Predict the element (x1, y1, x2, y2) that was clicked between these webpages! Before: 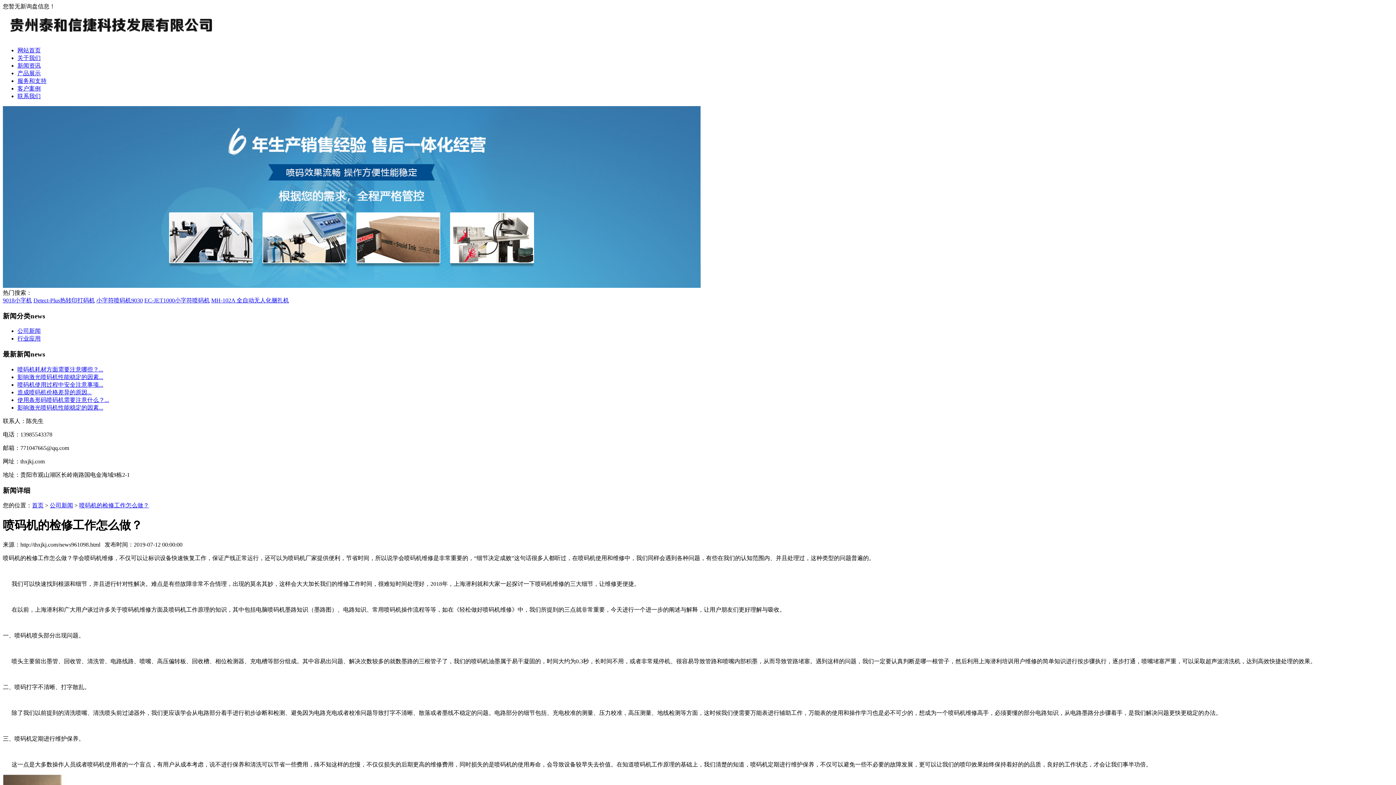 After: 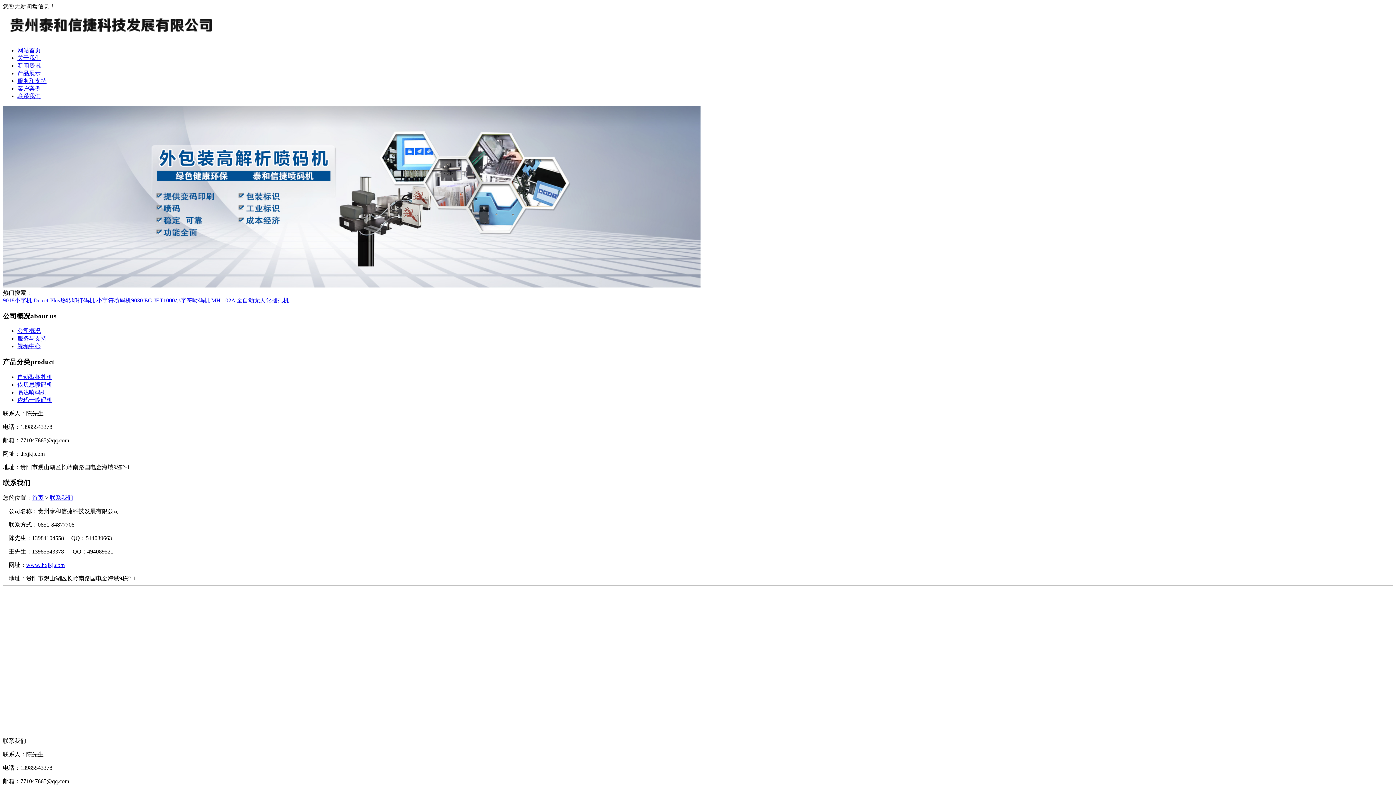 Action: bbox: (17, 93, 40, 99) label: 联系我们